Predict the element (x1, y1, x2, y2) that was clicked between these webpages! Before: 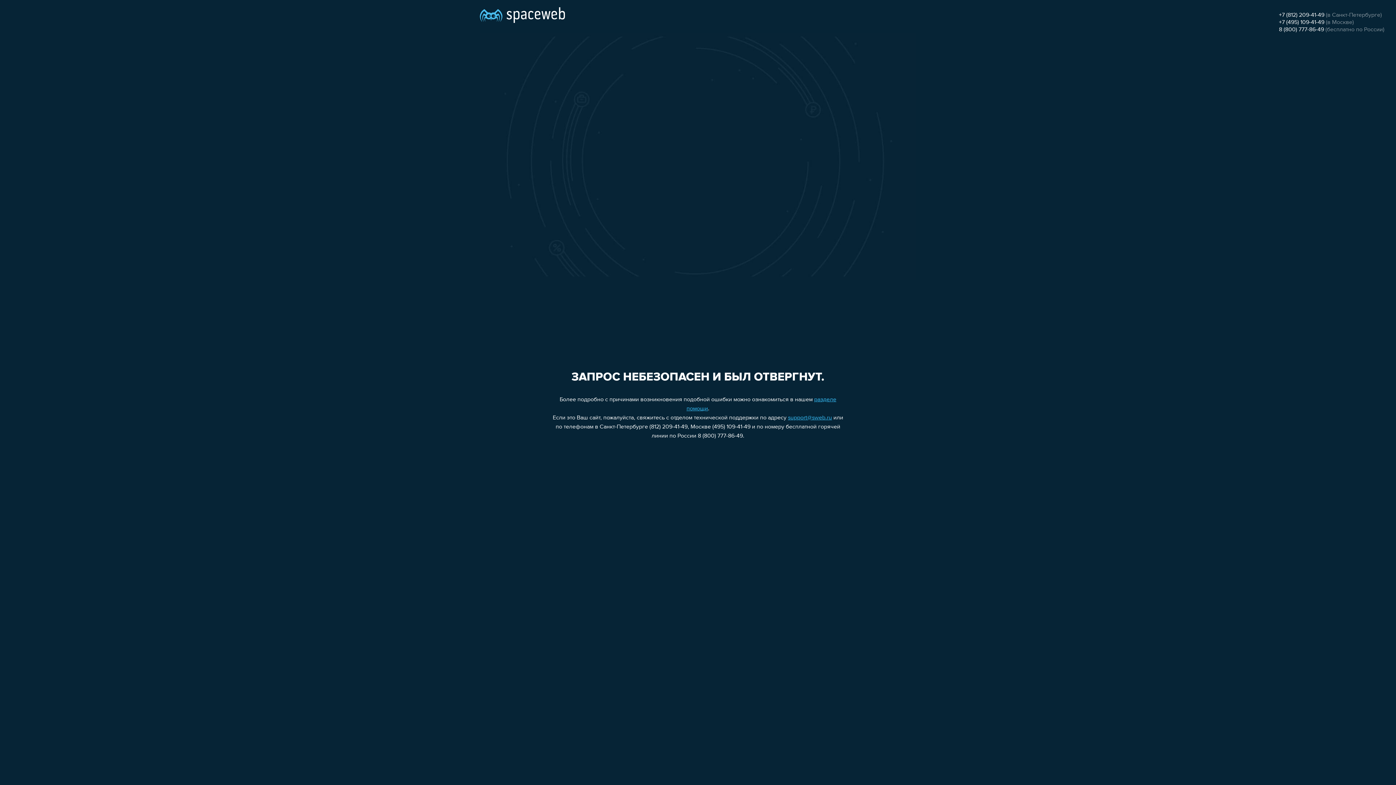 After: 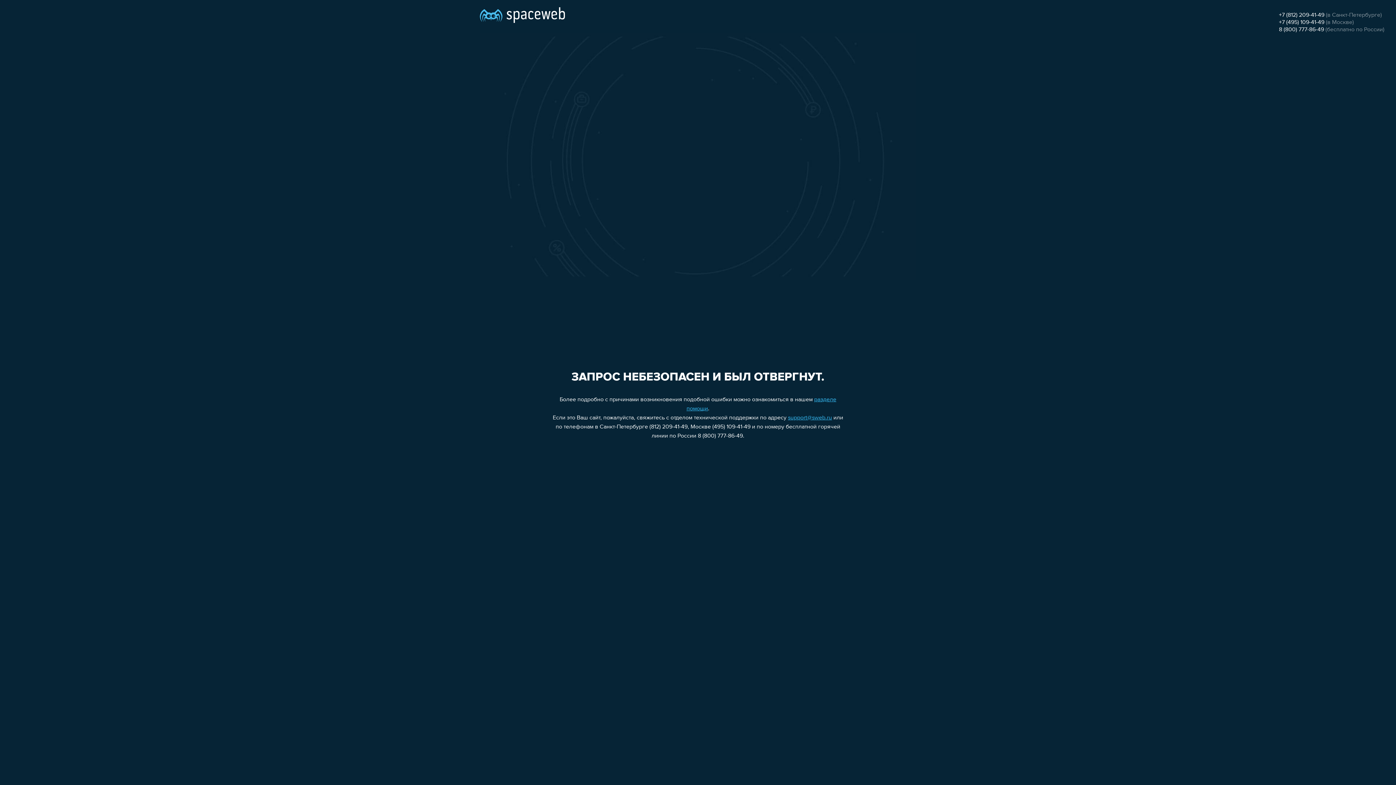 Action: label: support@sweb.ru bbox: (788, 415, 832, 421)